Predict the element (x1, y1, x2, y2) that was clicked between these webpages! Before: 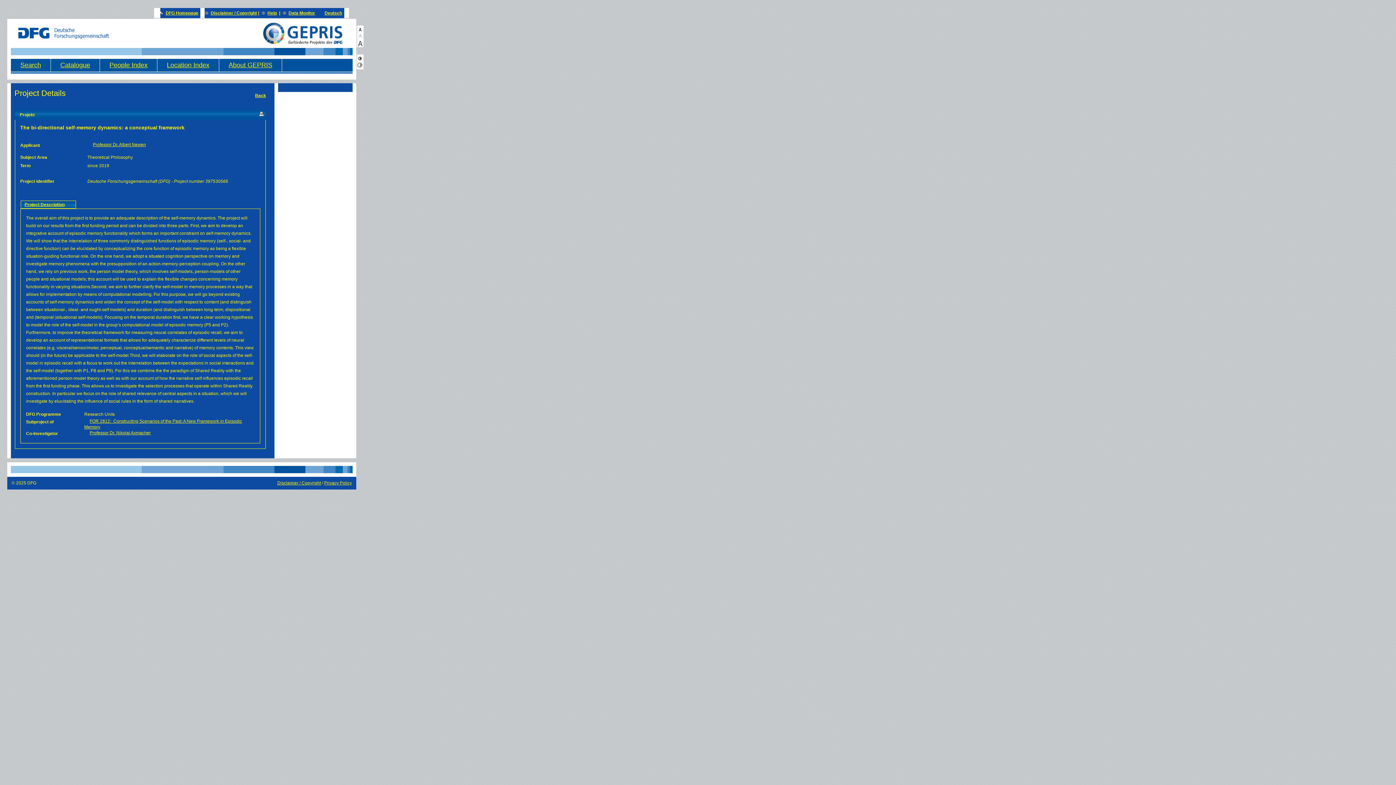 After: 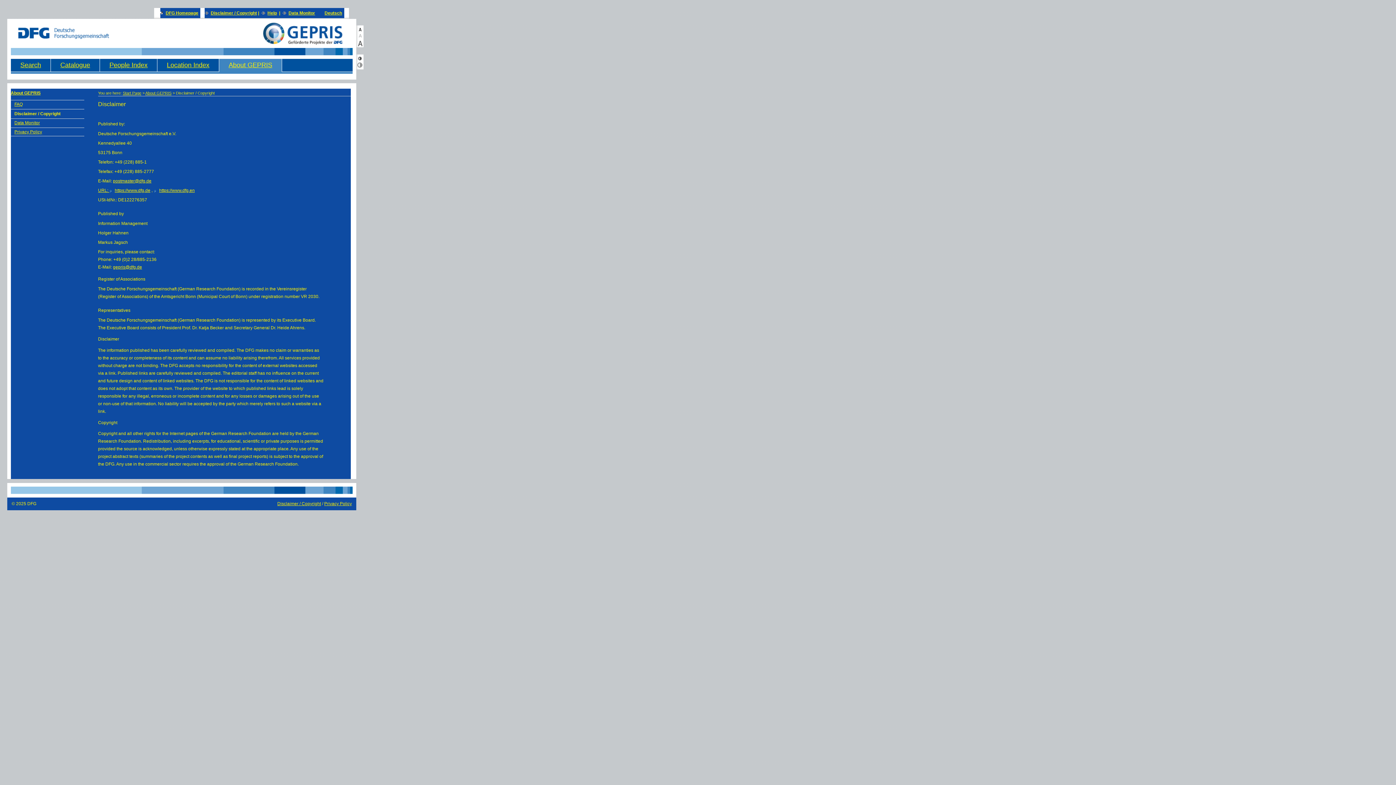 Action: bbox: (277, 480, 321, 485) label: Disclaimer / Copyright